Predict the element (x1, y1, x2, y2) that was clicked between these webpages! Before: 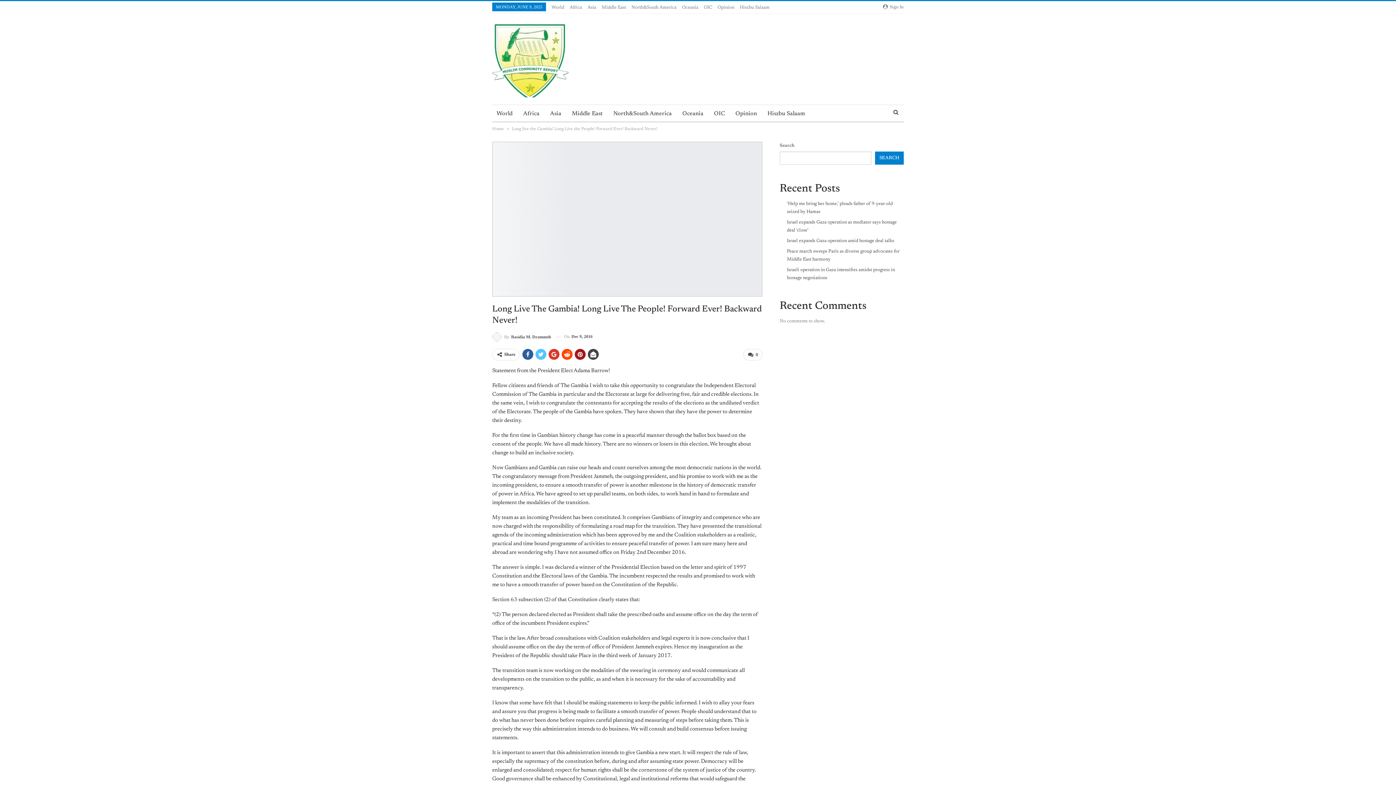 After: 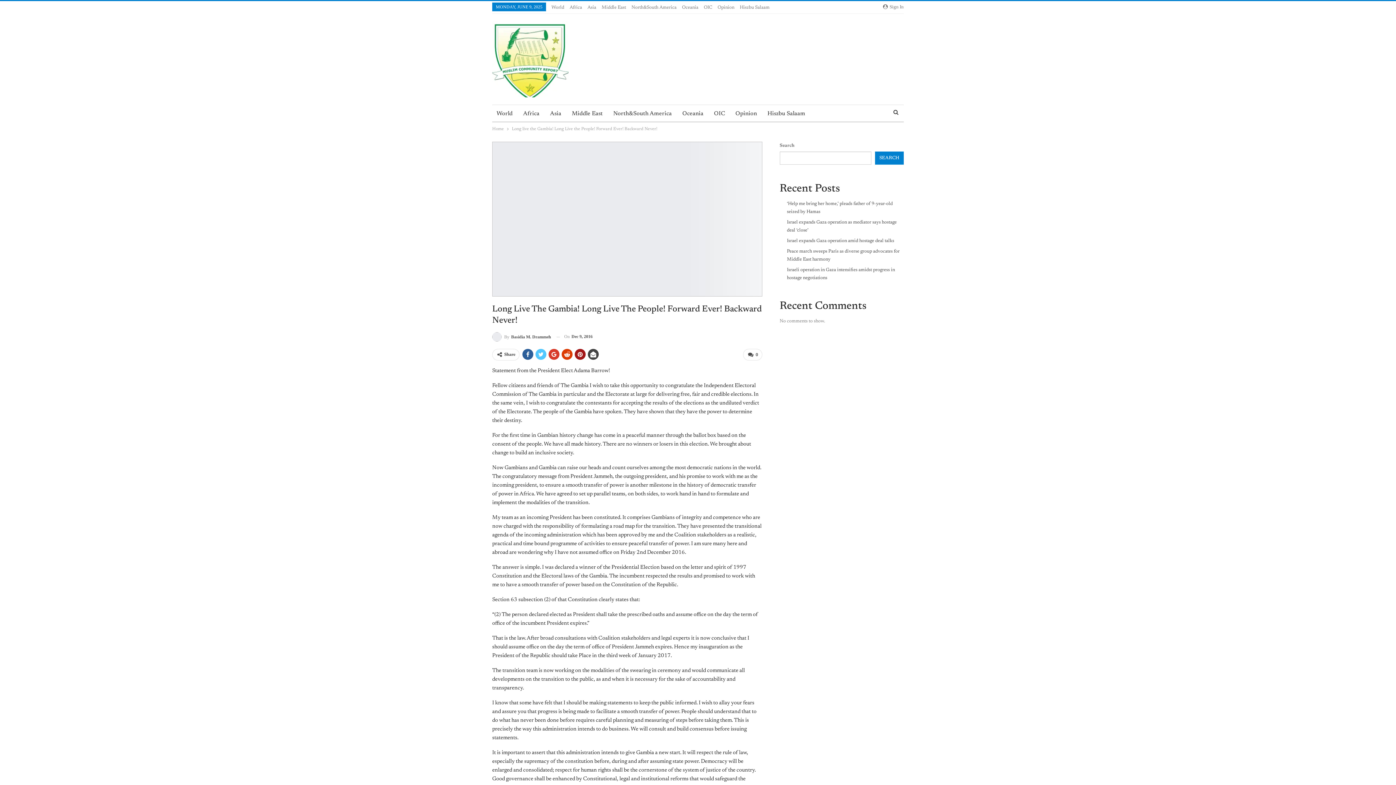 Action: bbox: (561, 349, 572, 360)